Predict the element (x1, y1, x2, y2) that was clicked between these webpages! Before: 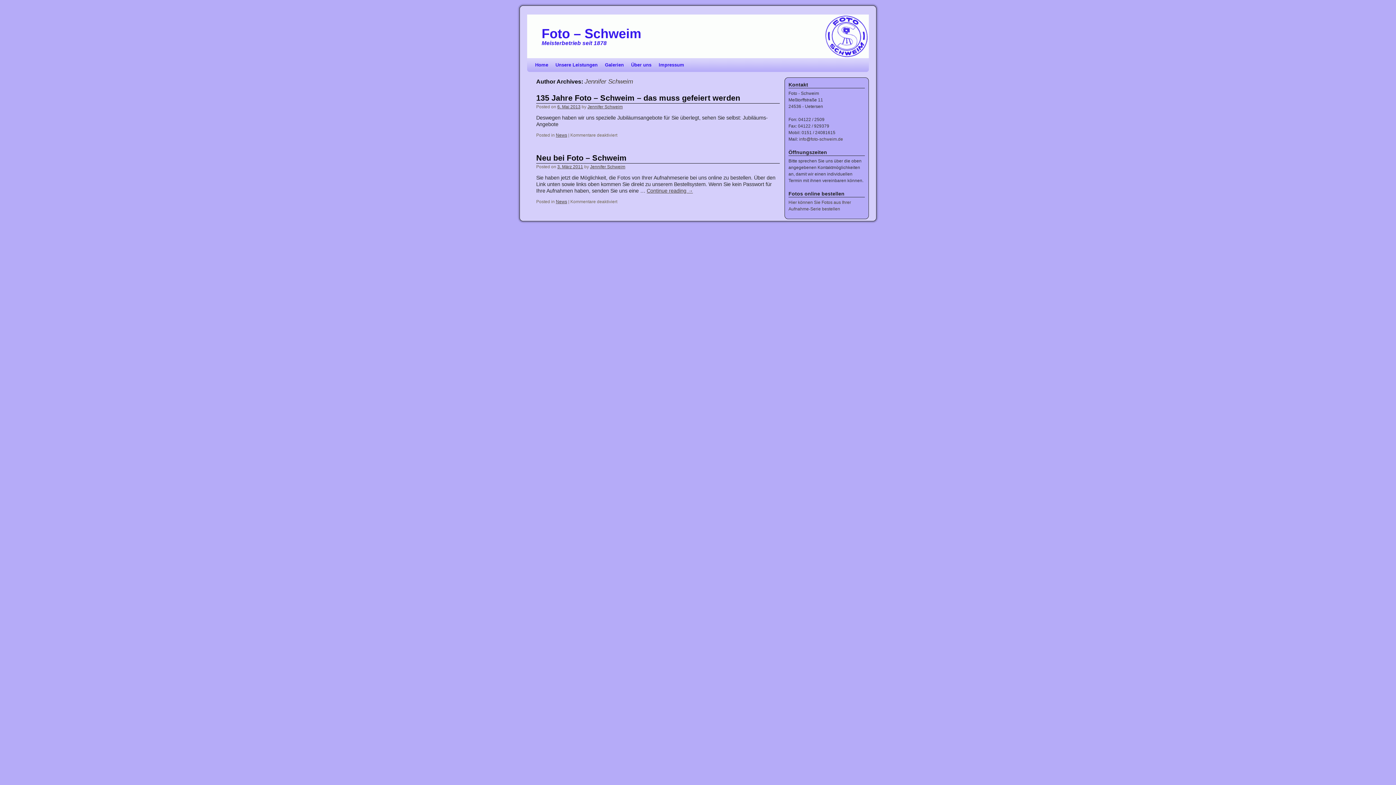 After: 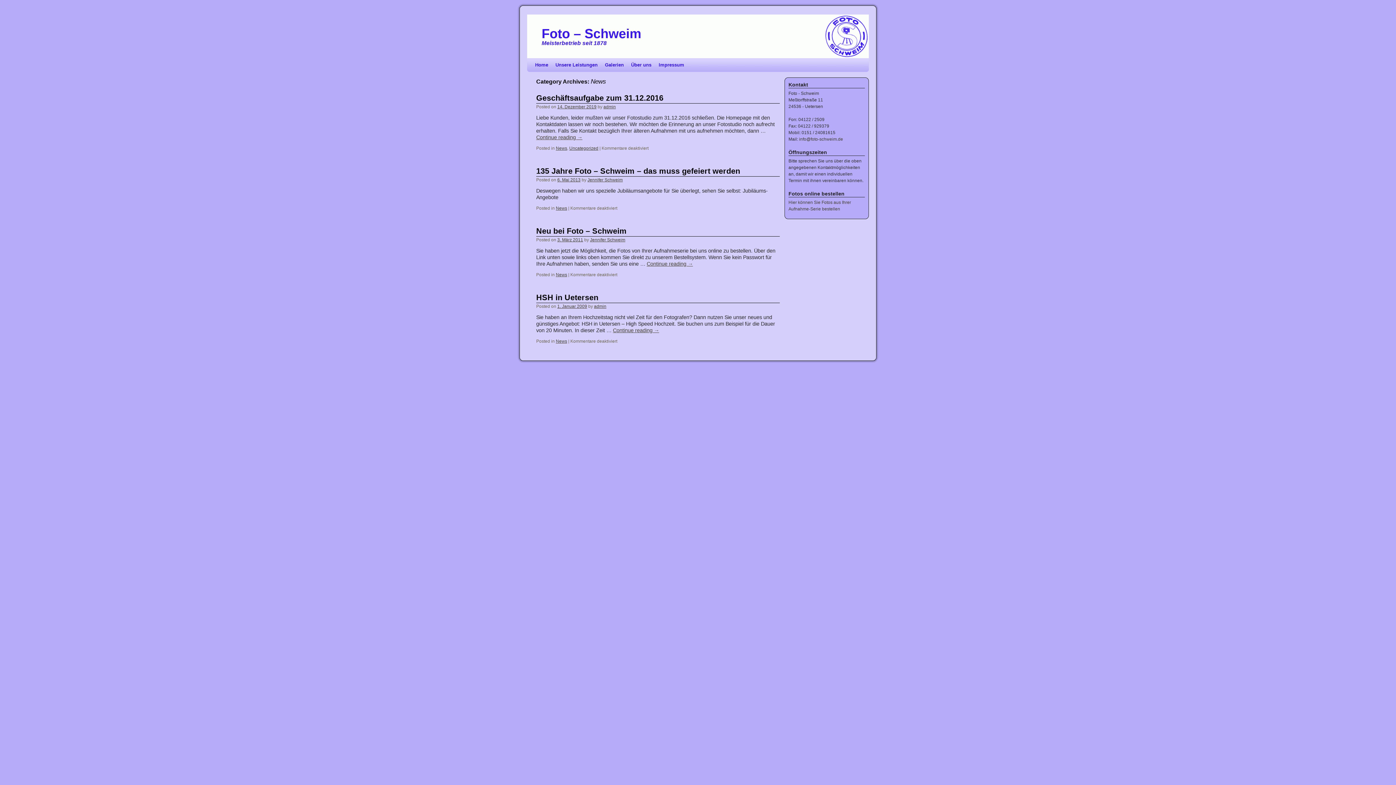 Action: label: News bbox: (556, 199, 567, 204)